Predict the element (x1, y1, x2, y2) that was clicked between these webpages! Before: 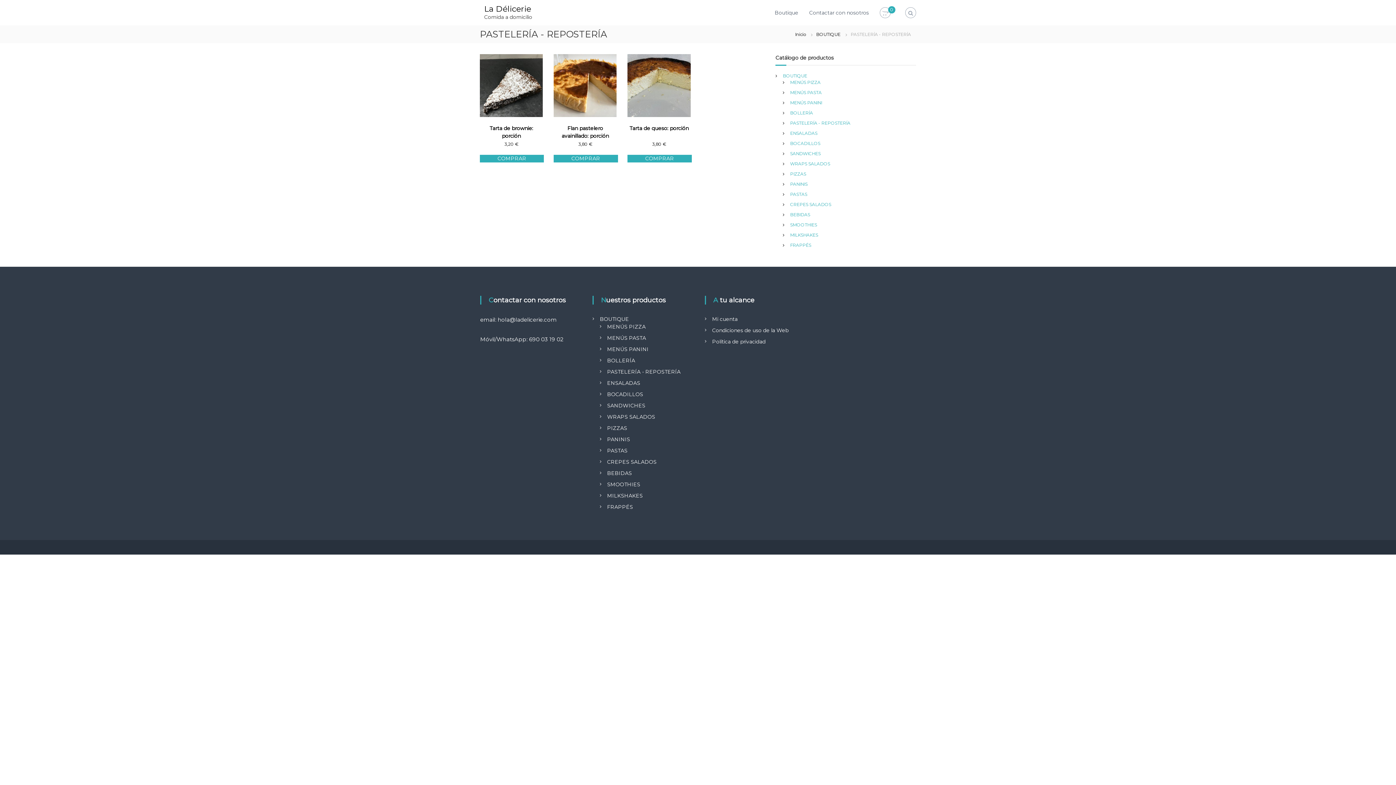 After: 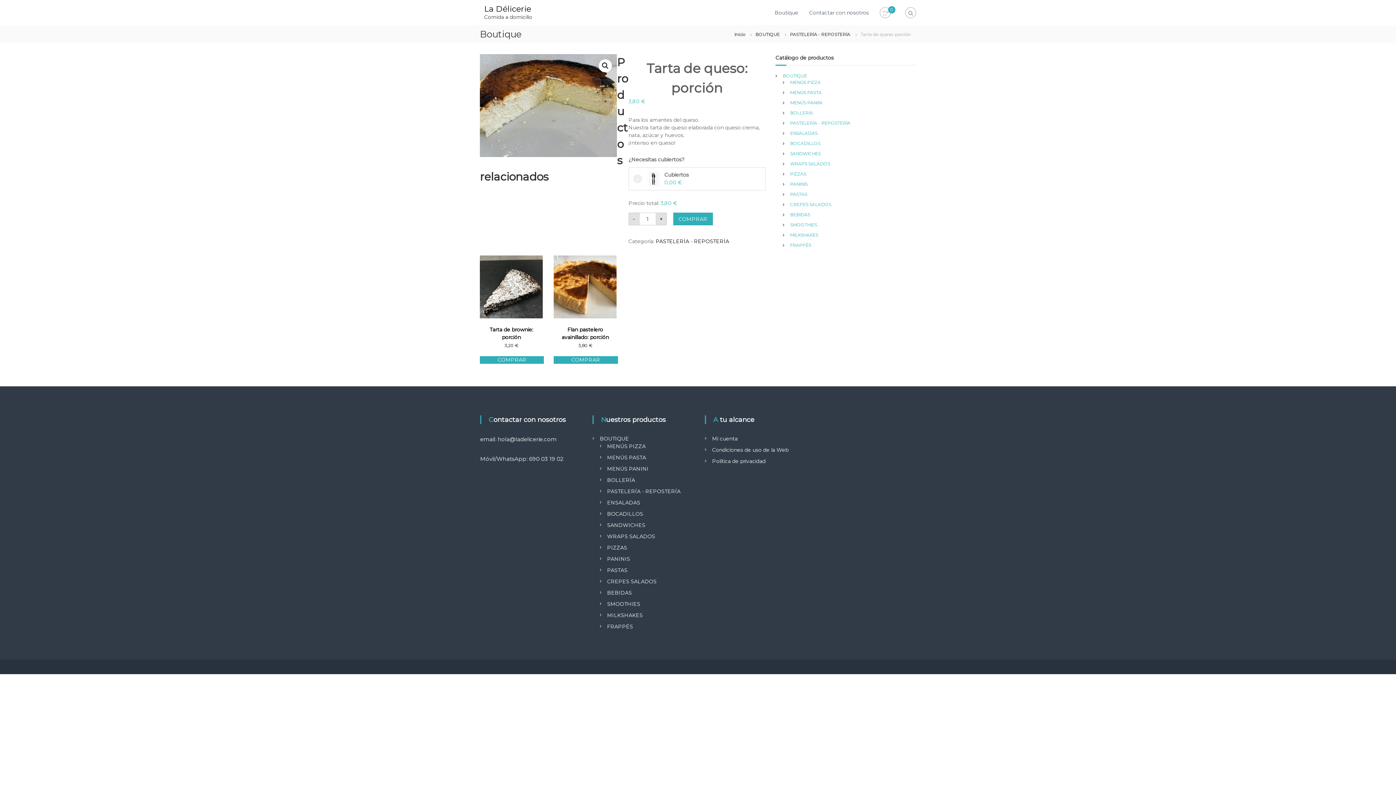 Action: label: Lee más sobre “Tarta de queso: porción” bbox: (627, 154, 691, 162)